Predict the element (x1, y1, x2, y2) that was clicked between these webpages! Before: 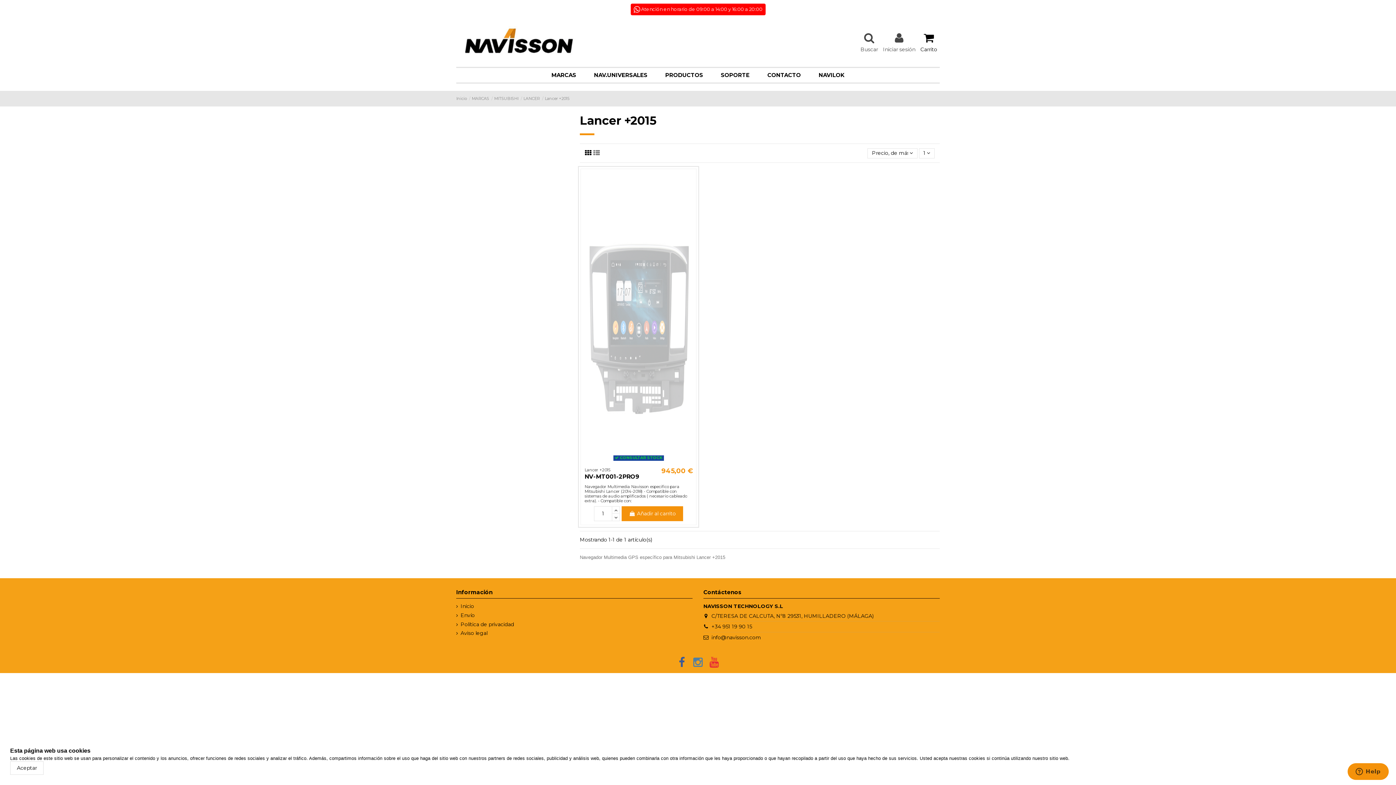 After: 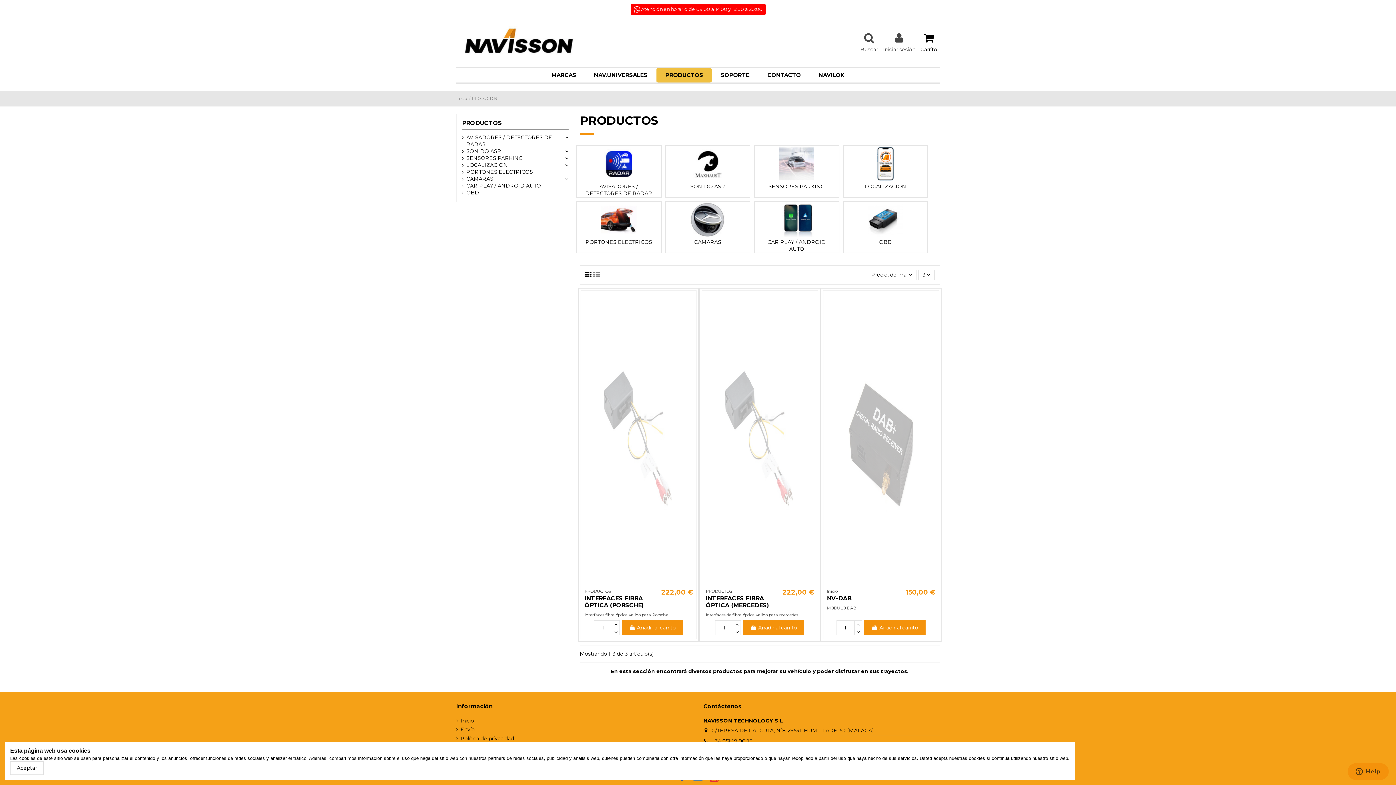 Action: bbox: (656, 67, 712, 82) label: PRODUCTOS